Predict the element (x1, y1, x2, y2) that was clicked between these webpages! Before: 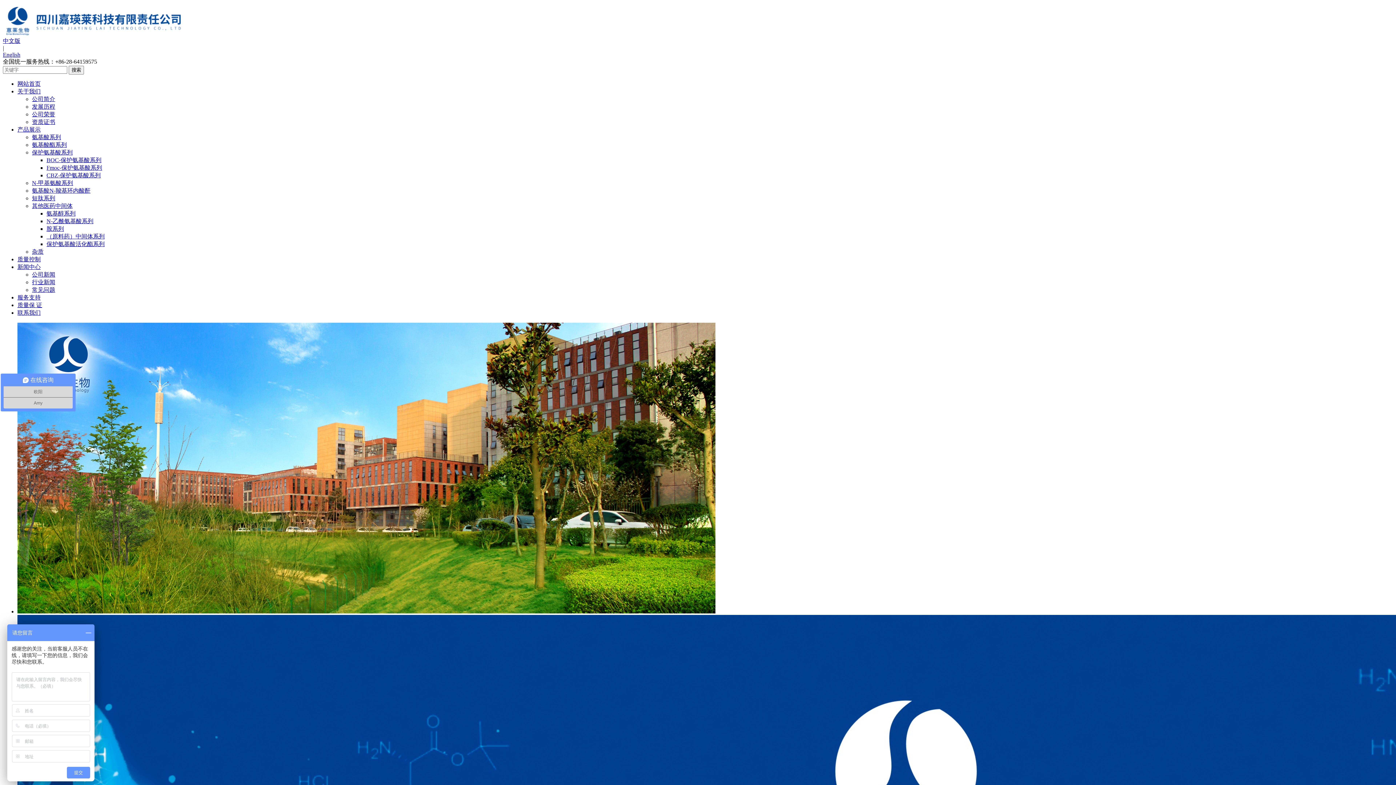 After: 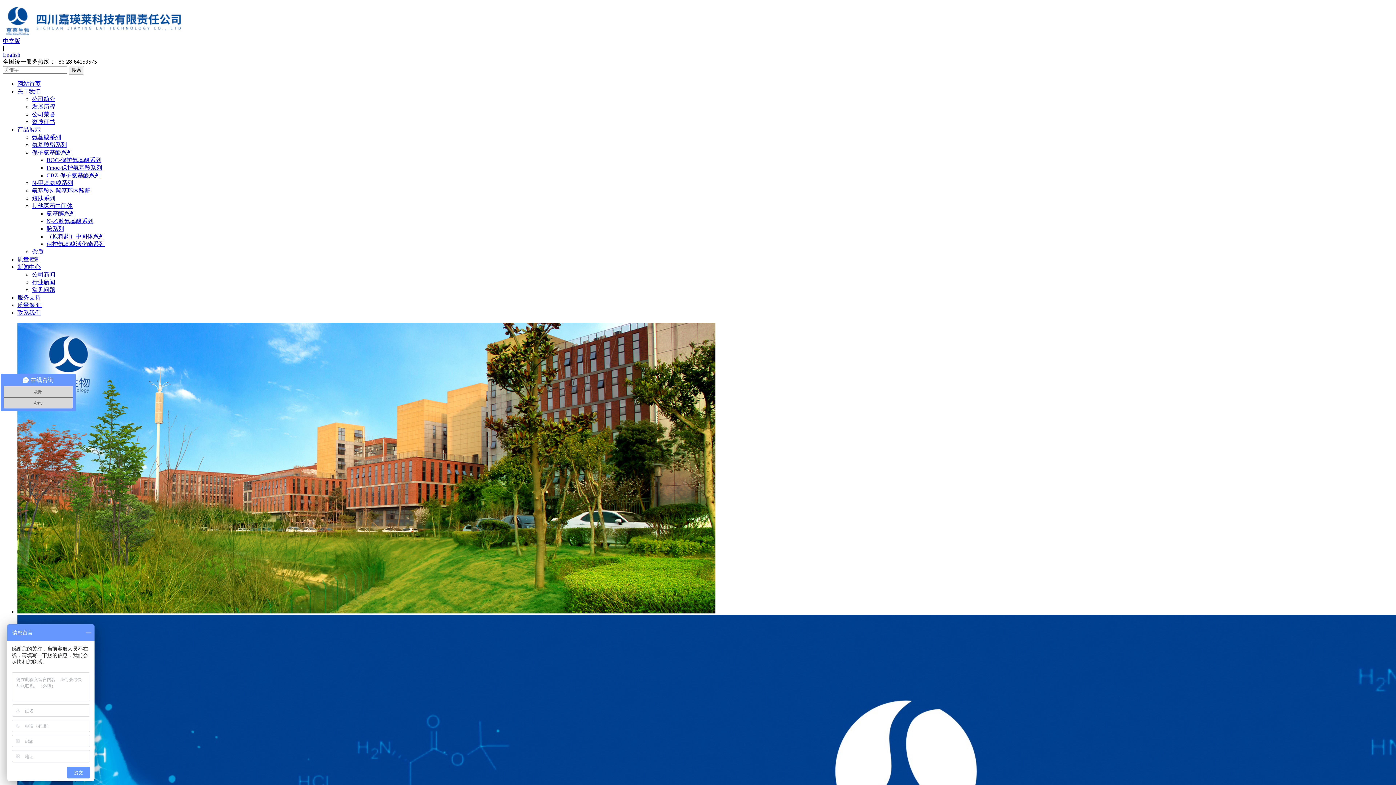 Action: label: 常见问题 bbox: (32, 286, 55, 293)